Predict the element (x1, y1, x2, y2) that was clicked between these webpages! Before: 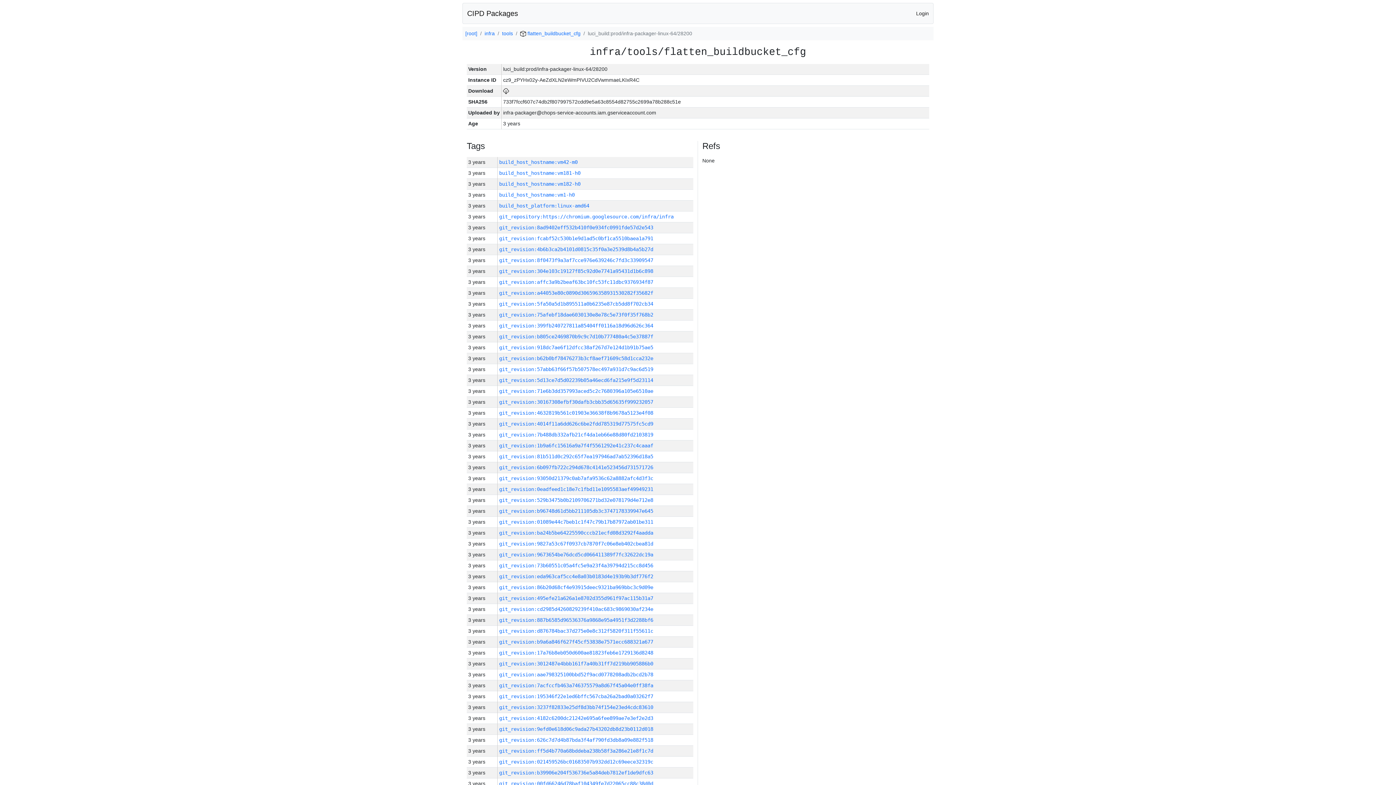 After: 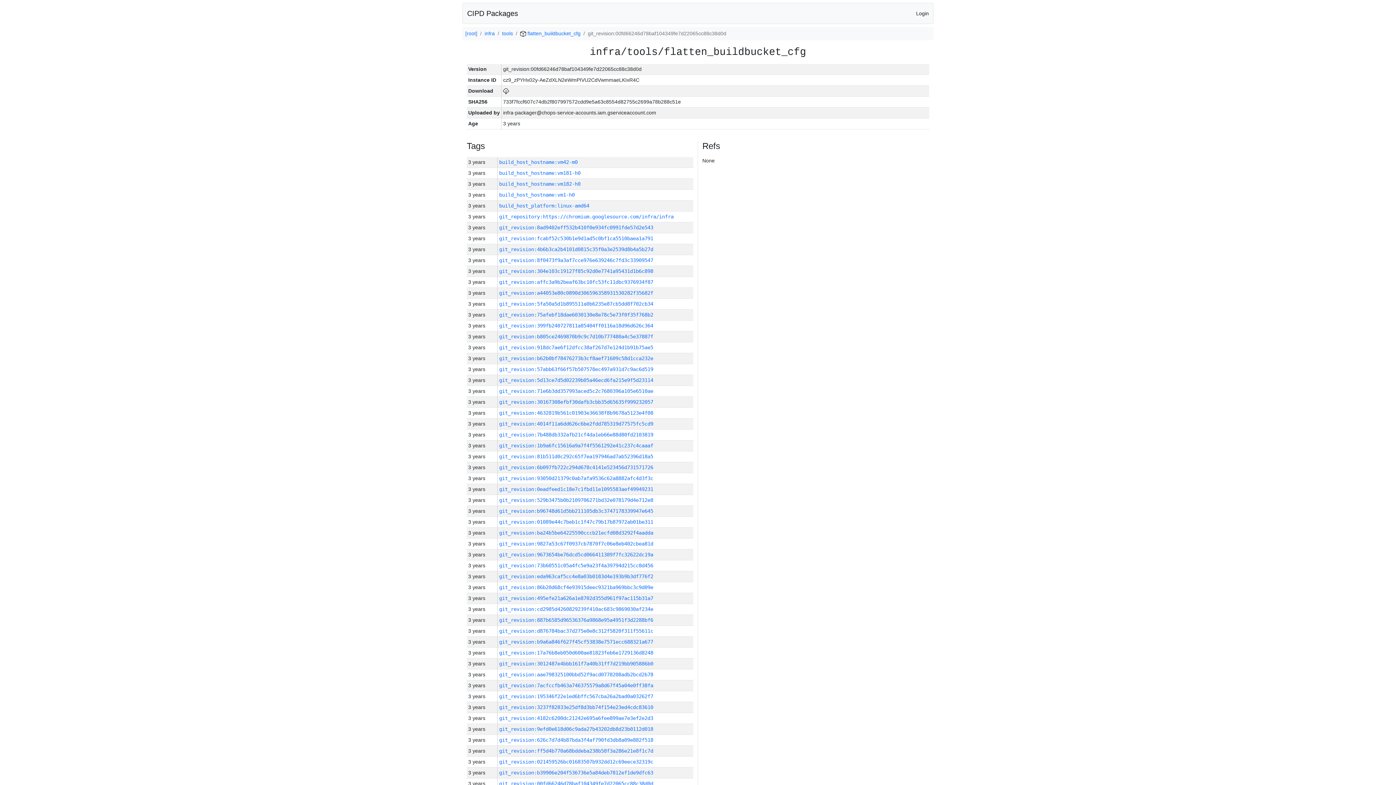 Action: bbox: (499, 781, 653, 786) label: git_revision:00fd66246d78baf104349fe7d22065cc88c38d0d